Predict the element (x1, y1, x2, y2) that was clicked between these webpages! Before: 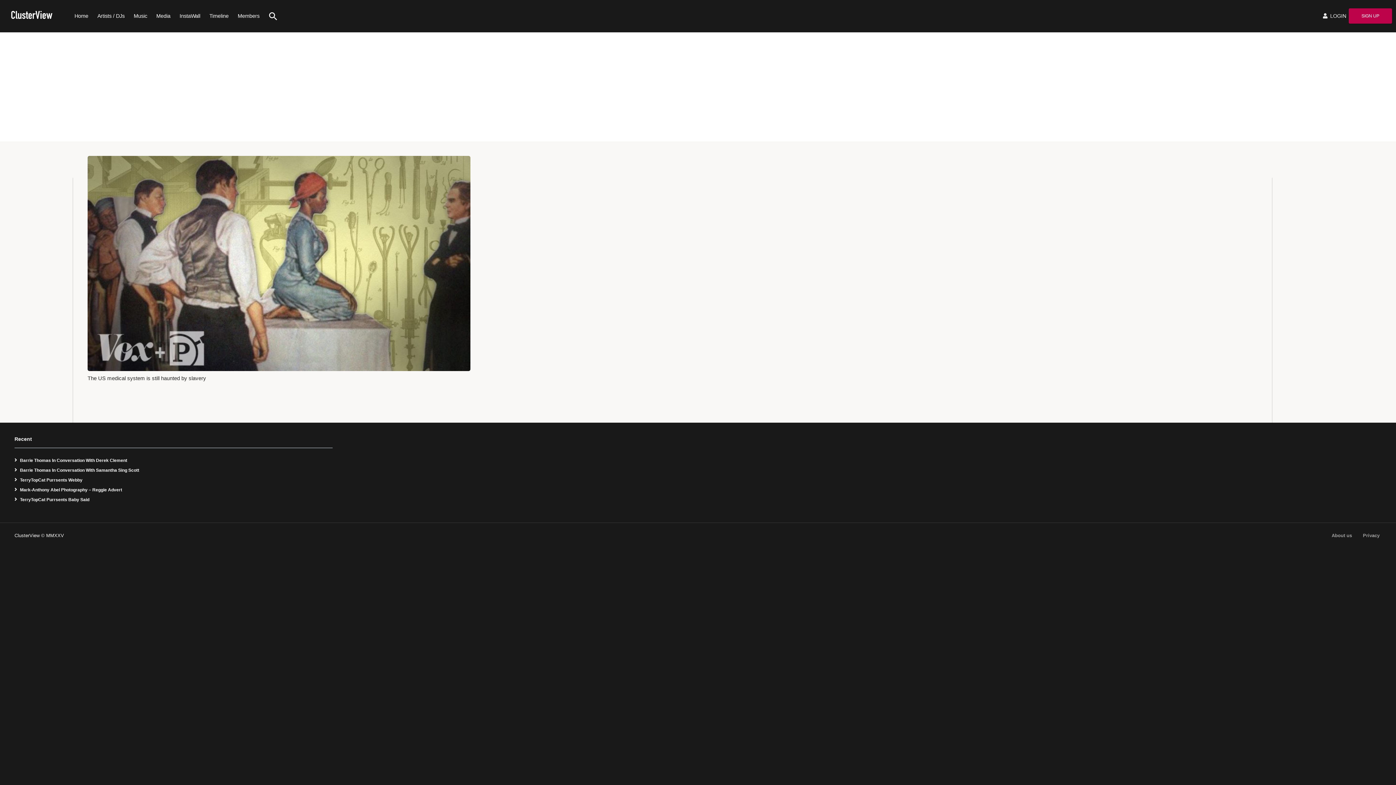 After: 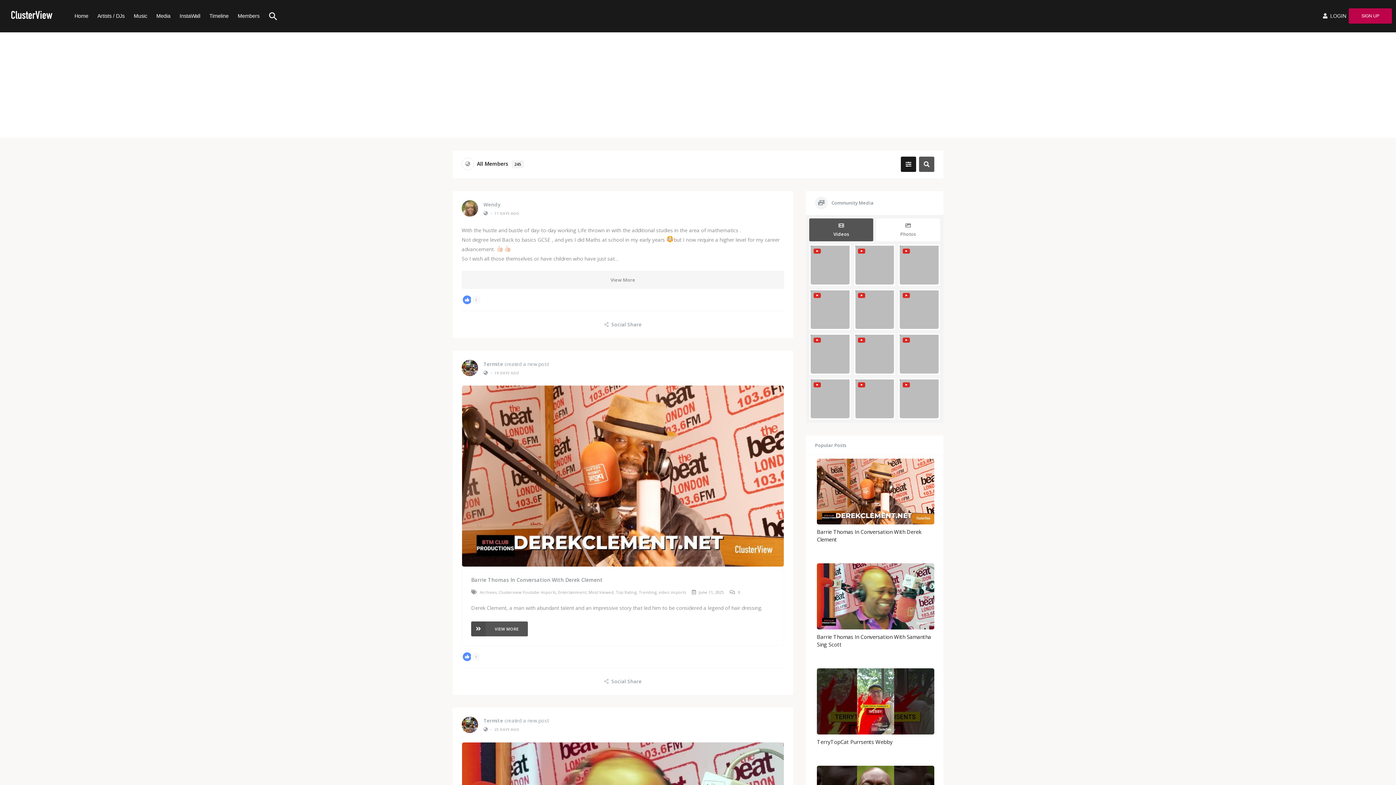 Action: bbox: (202, 0, 230, 31) label: Timeline